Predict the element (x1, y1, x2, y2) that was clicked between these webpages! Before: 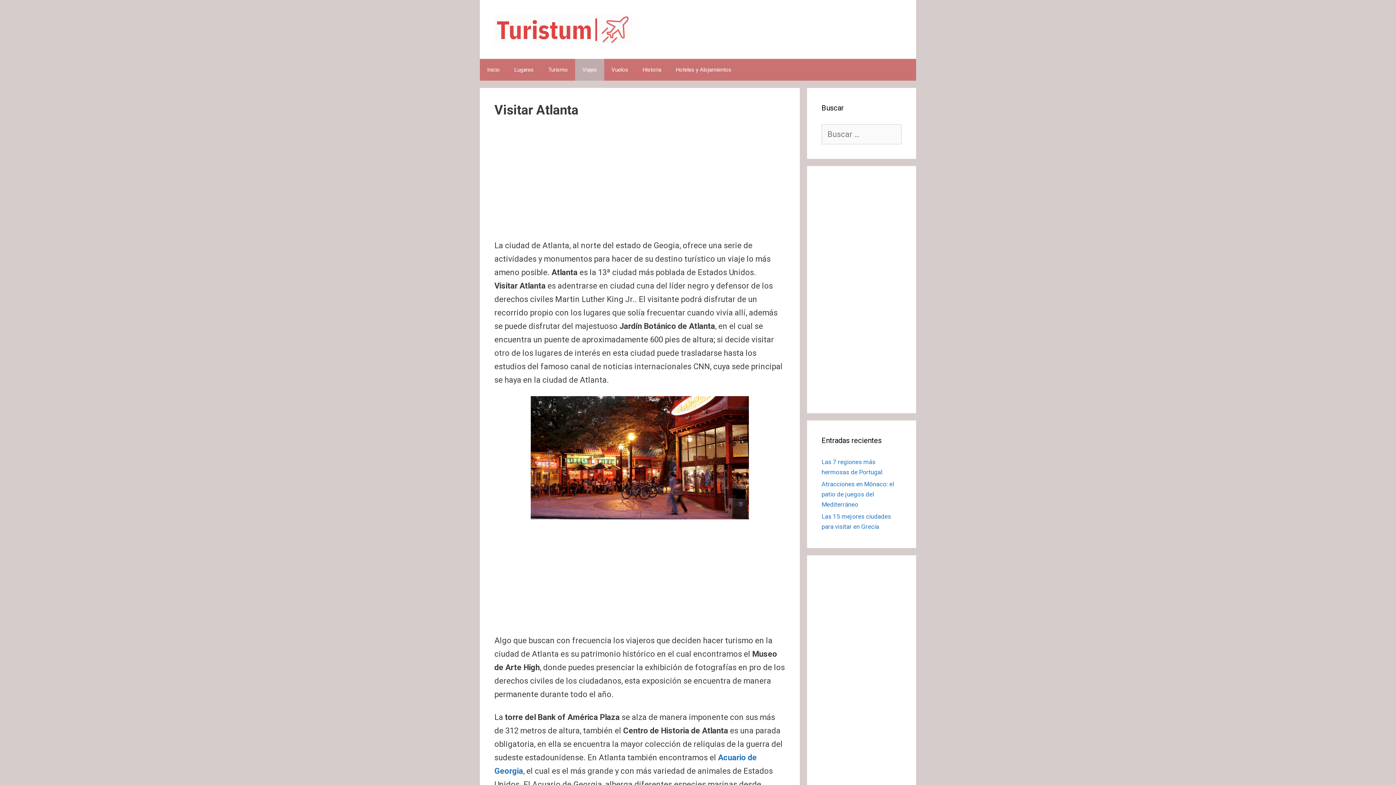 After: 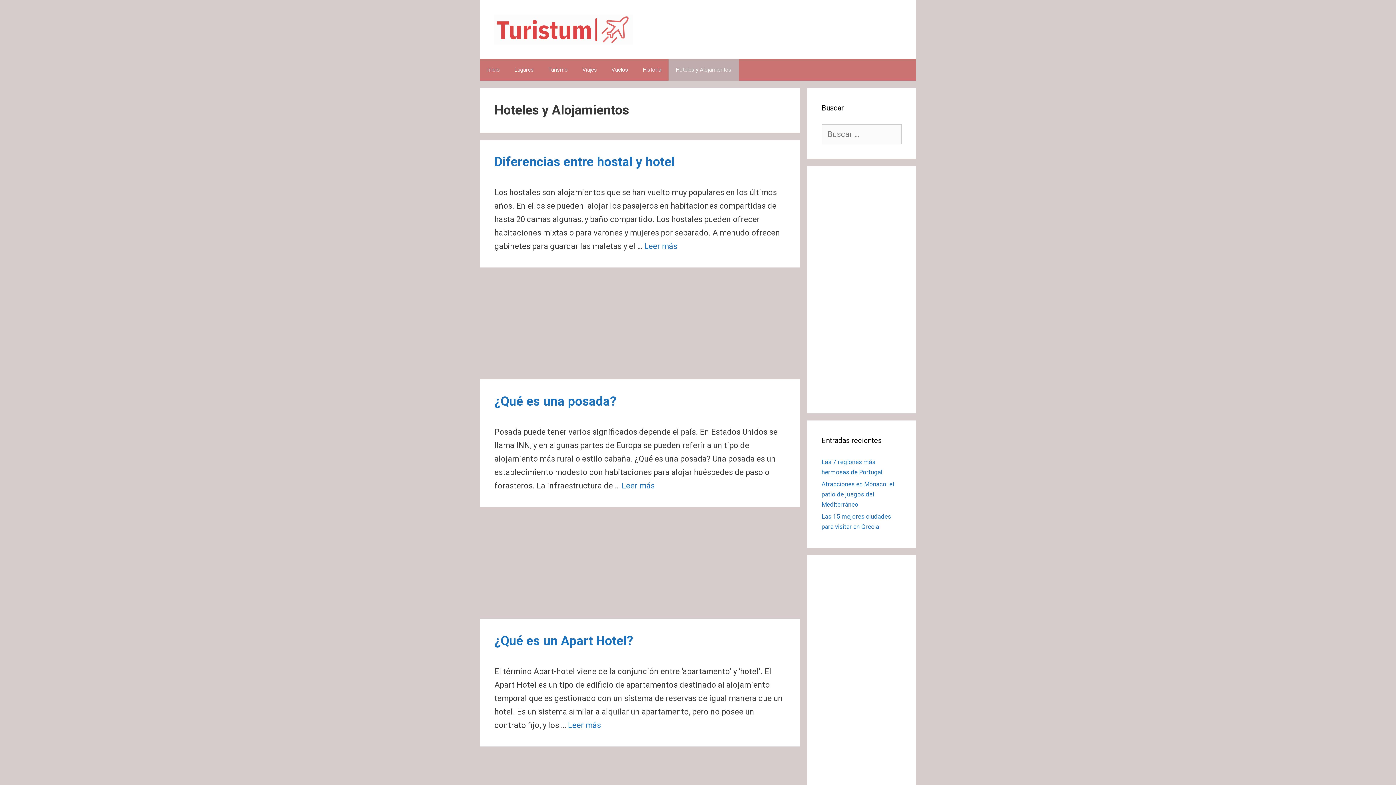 Action: label: Hoteles y Alojamientos bbox: (668, 58, 738, 80)